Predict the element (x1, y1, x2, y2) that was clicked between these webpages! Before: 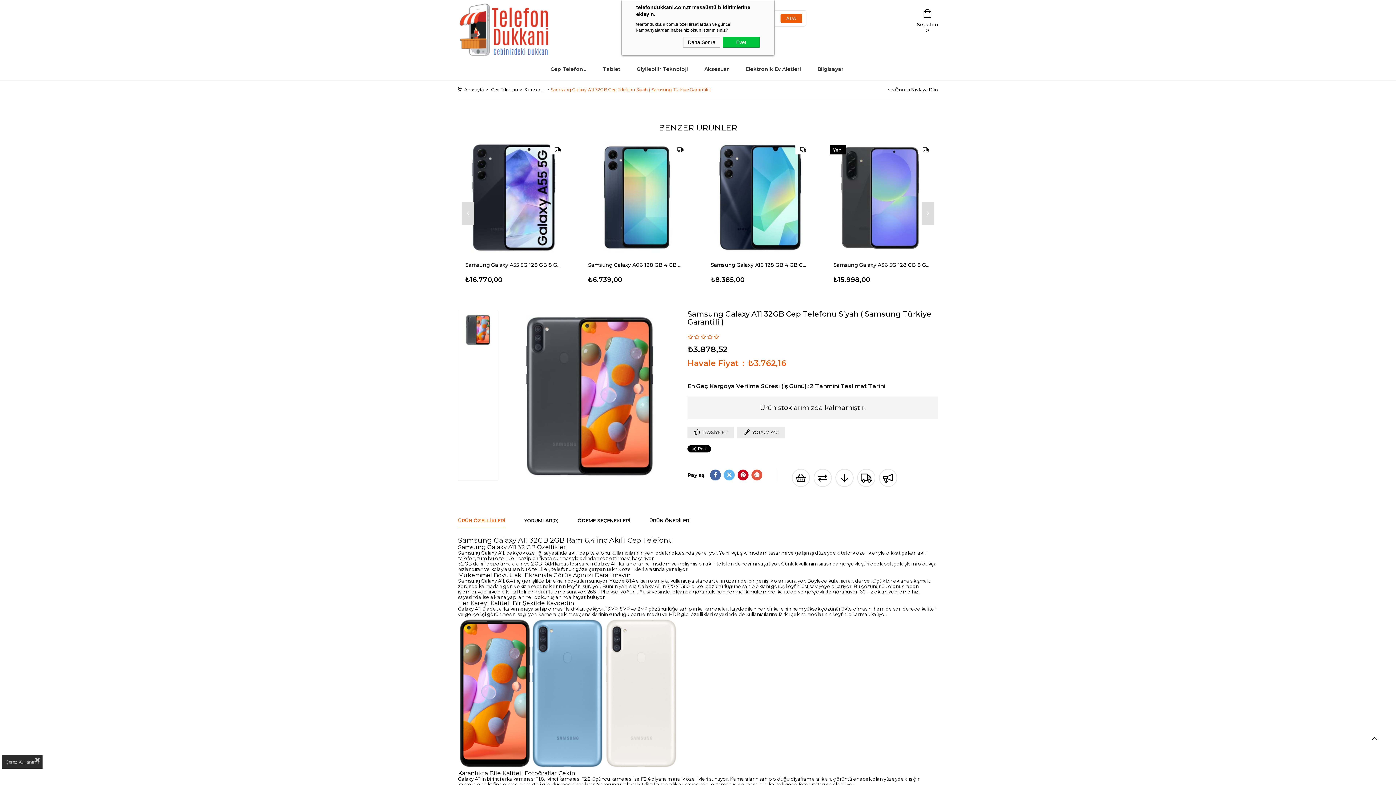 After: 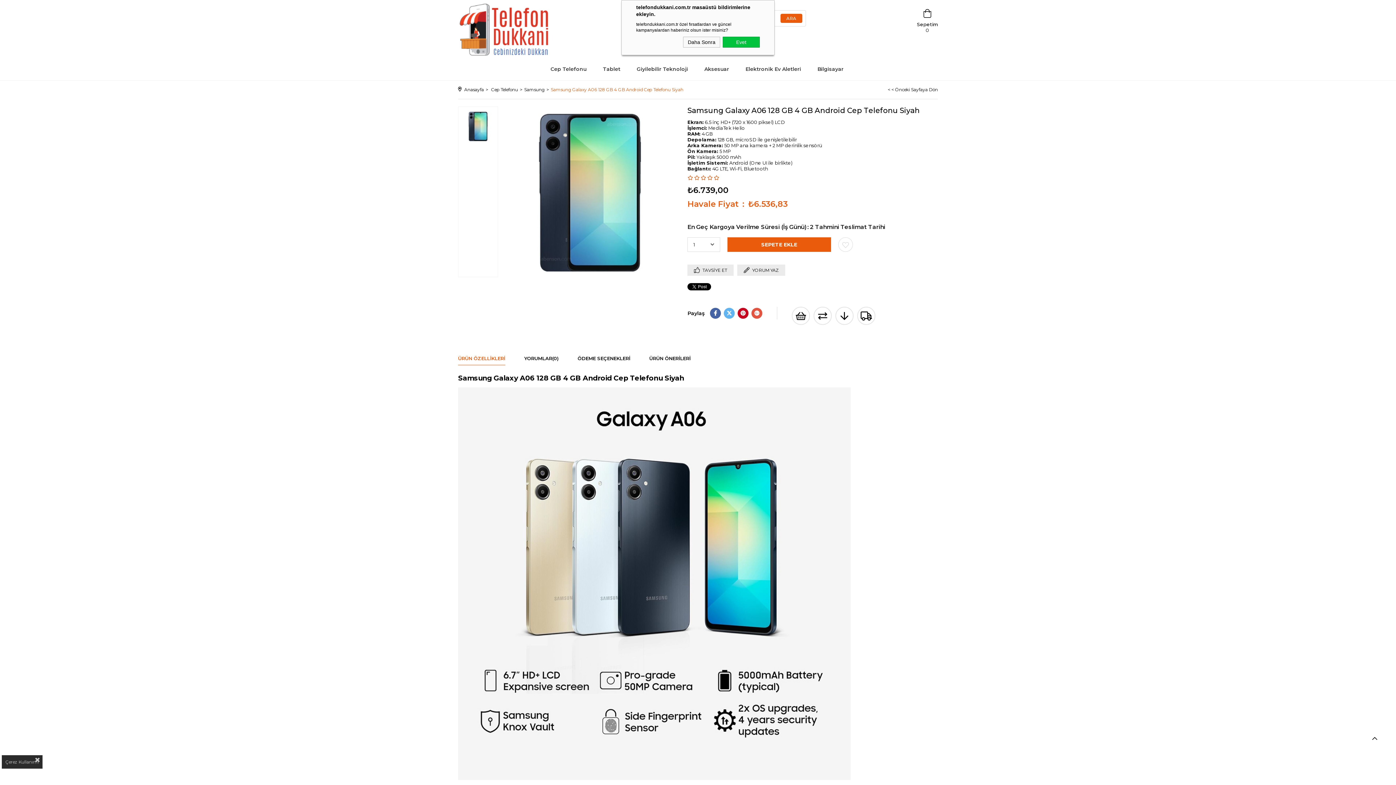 Action: bbox: (580, 141, 692, 253)